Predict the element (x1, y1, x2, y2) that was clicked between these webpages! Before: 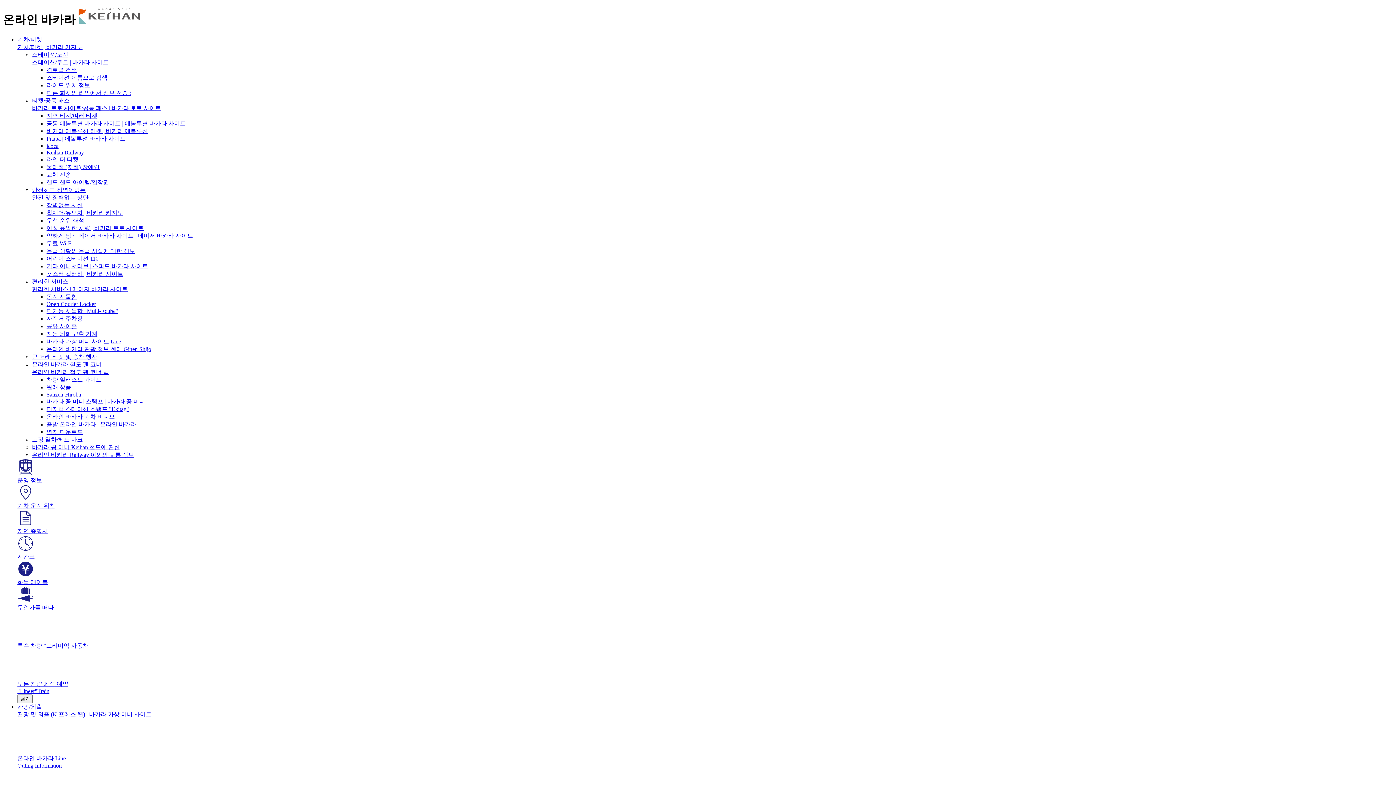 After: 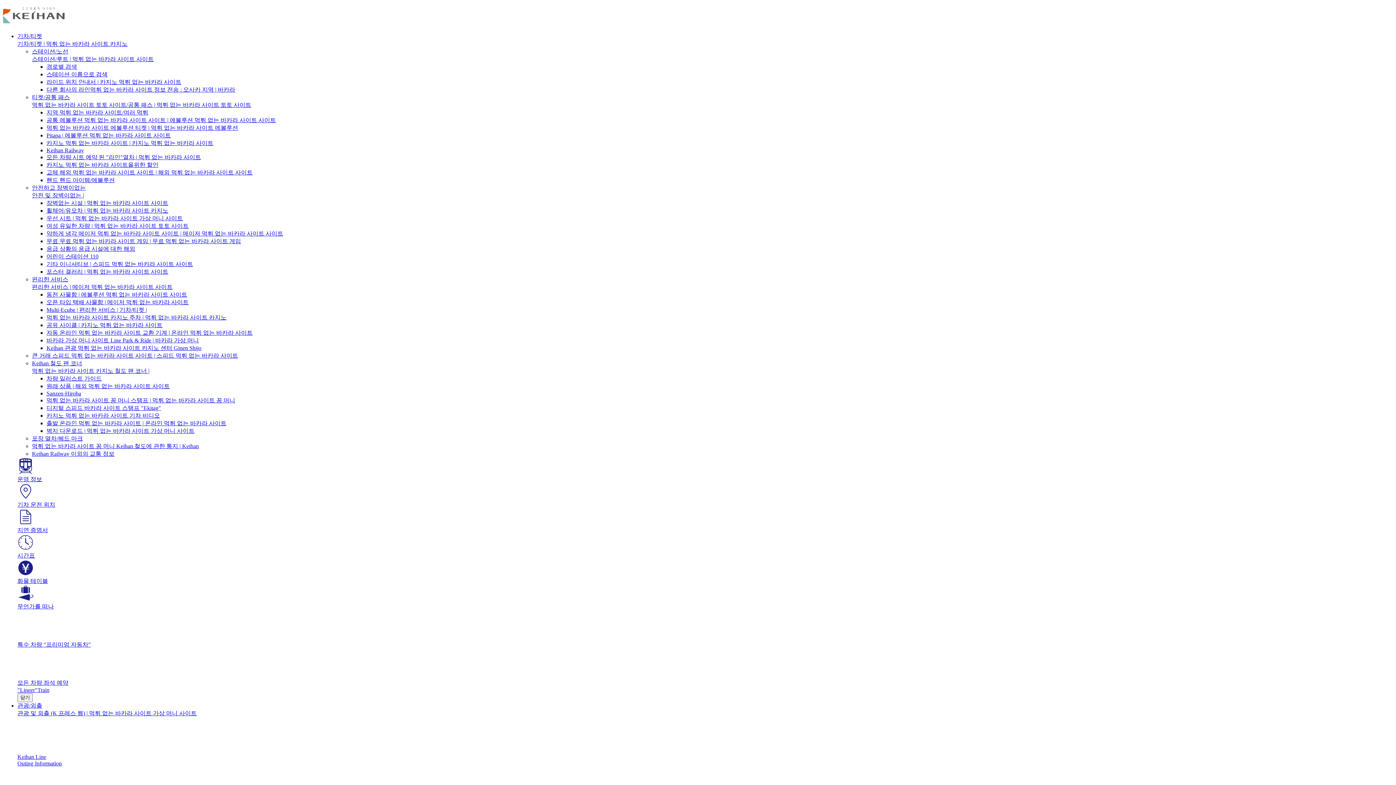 Action: bbox: (46, 156, 78, 162) label: 라인 터 티켓